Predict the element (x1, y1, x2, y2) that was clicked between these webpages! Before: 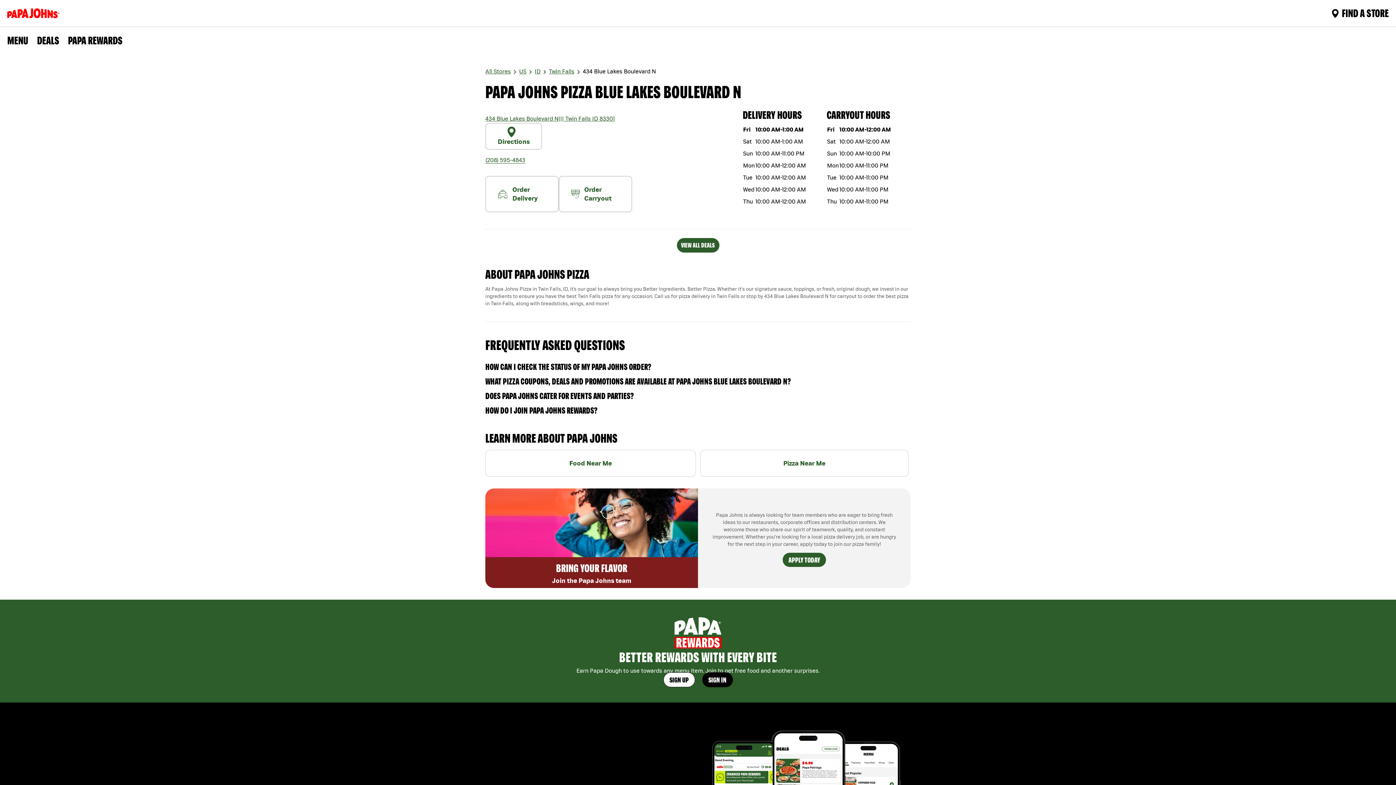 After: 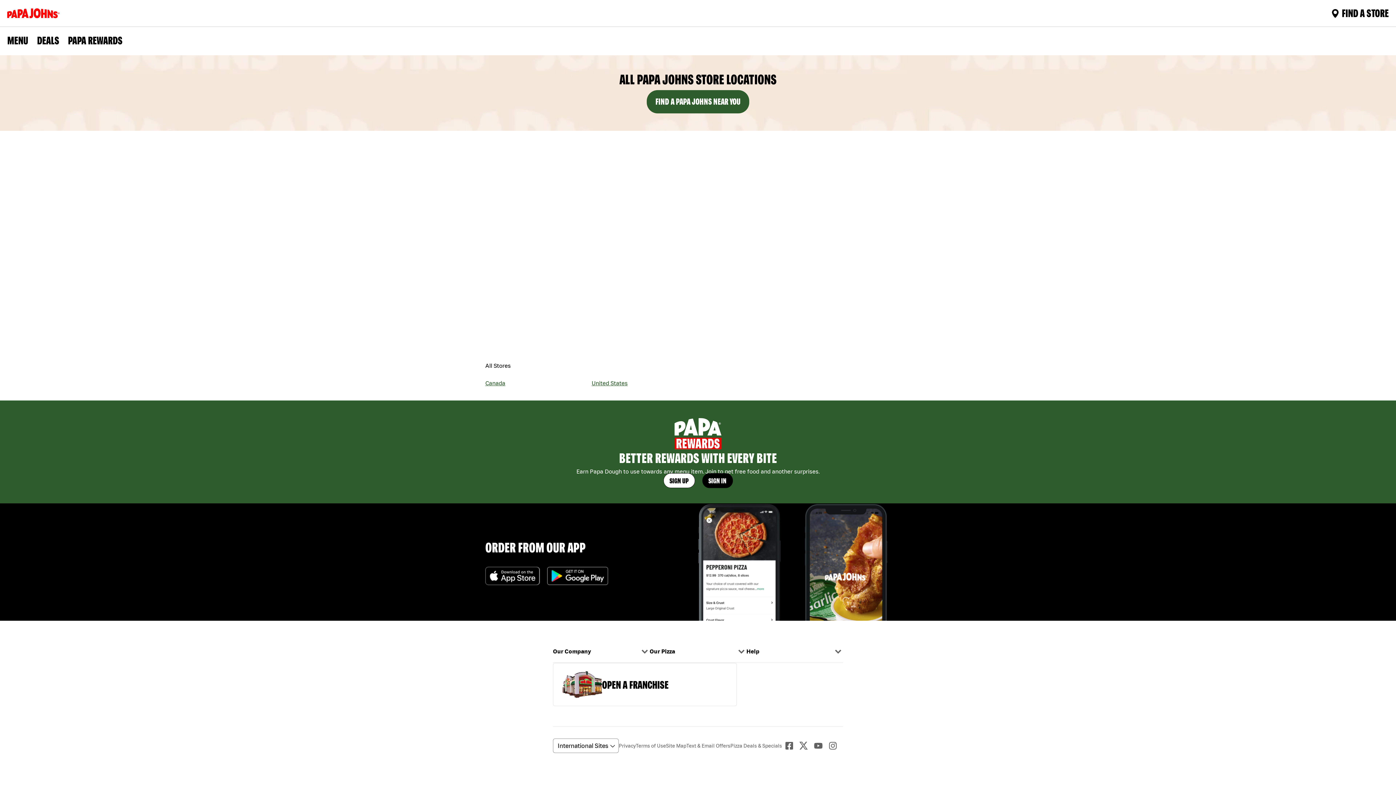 Action: label: All Stores bbox: (485, 68, 510, 74)